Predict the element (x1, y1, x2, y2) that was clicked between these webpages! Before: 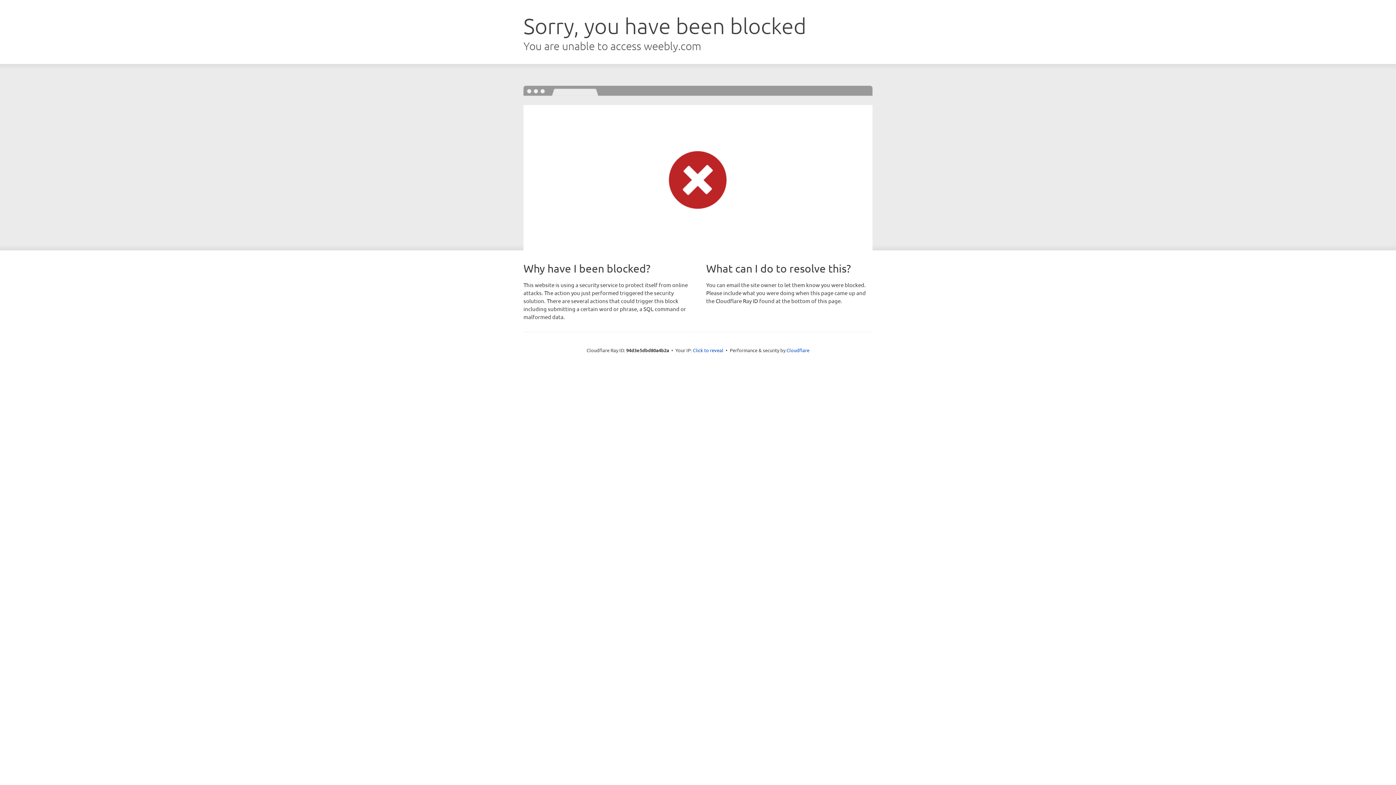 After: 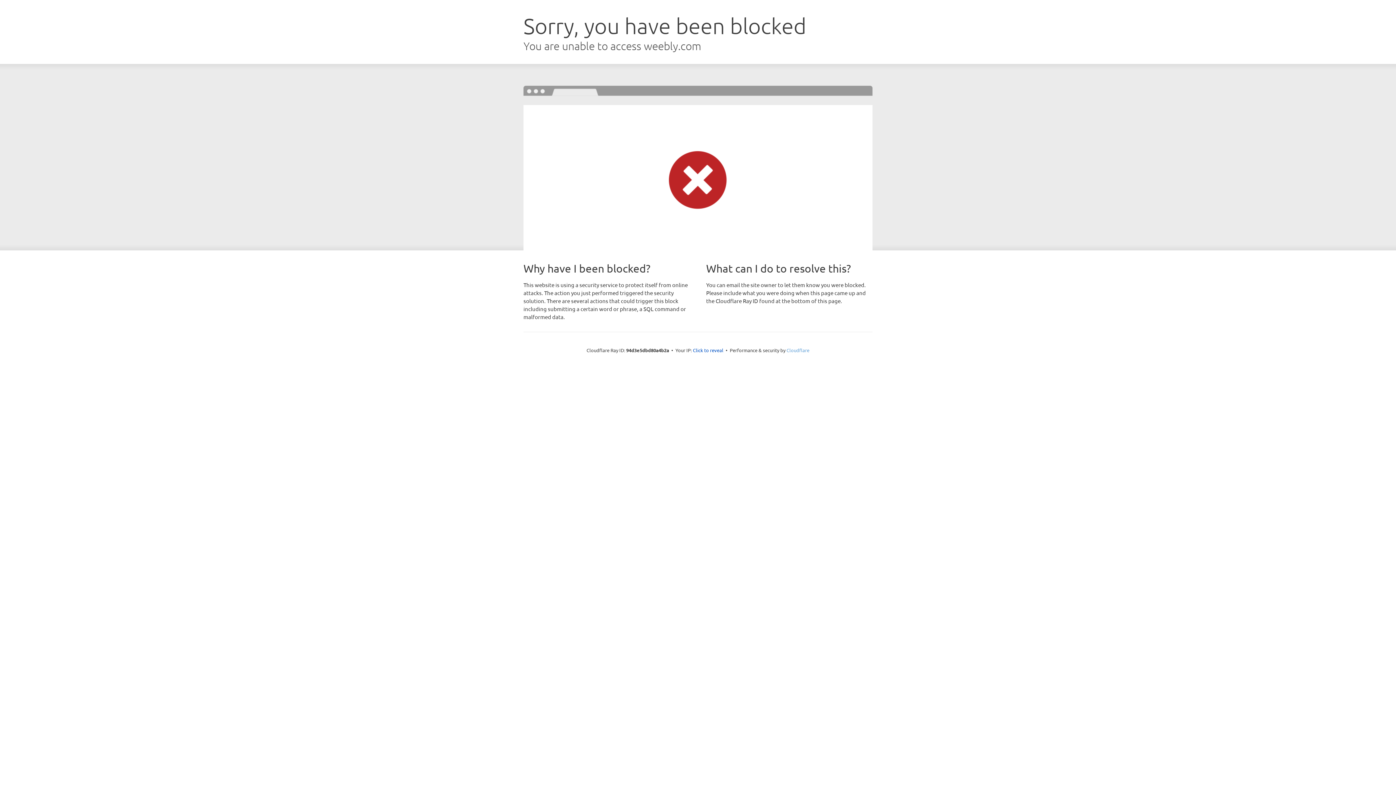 Action: bbox: (786, 347, 809, 353) label: Cloudflare